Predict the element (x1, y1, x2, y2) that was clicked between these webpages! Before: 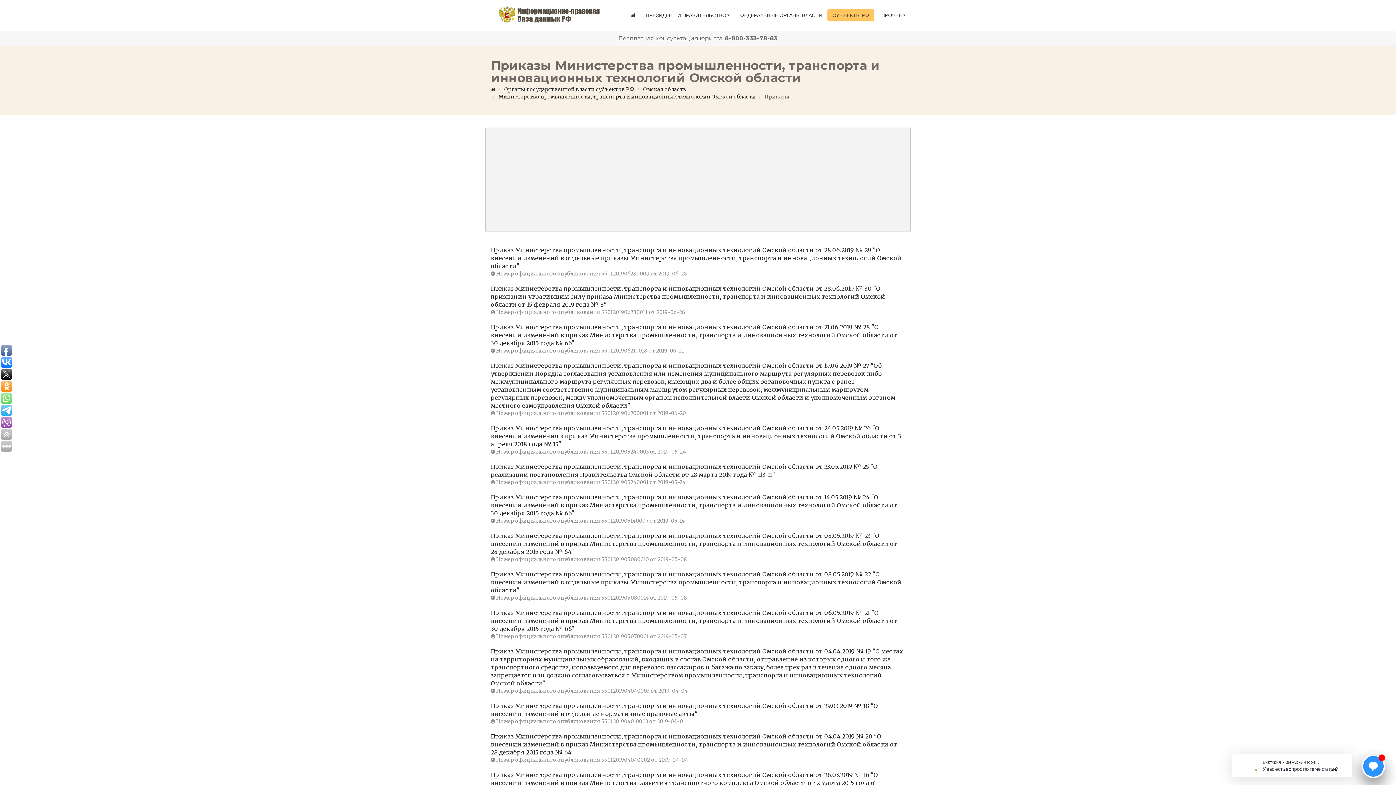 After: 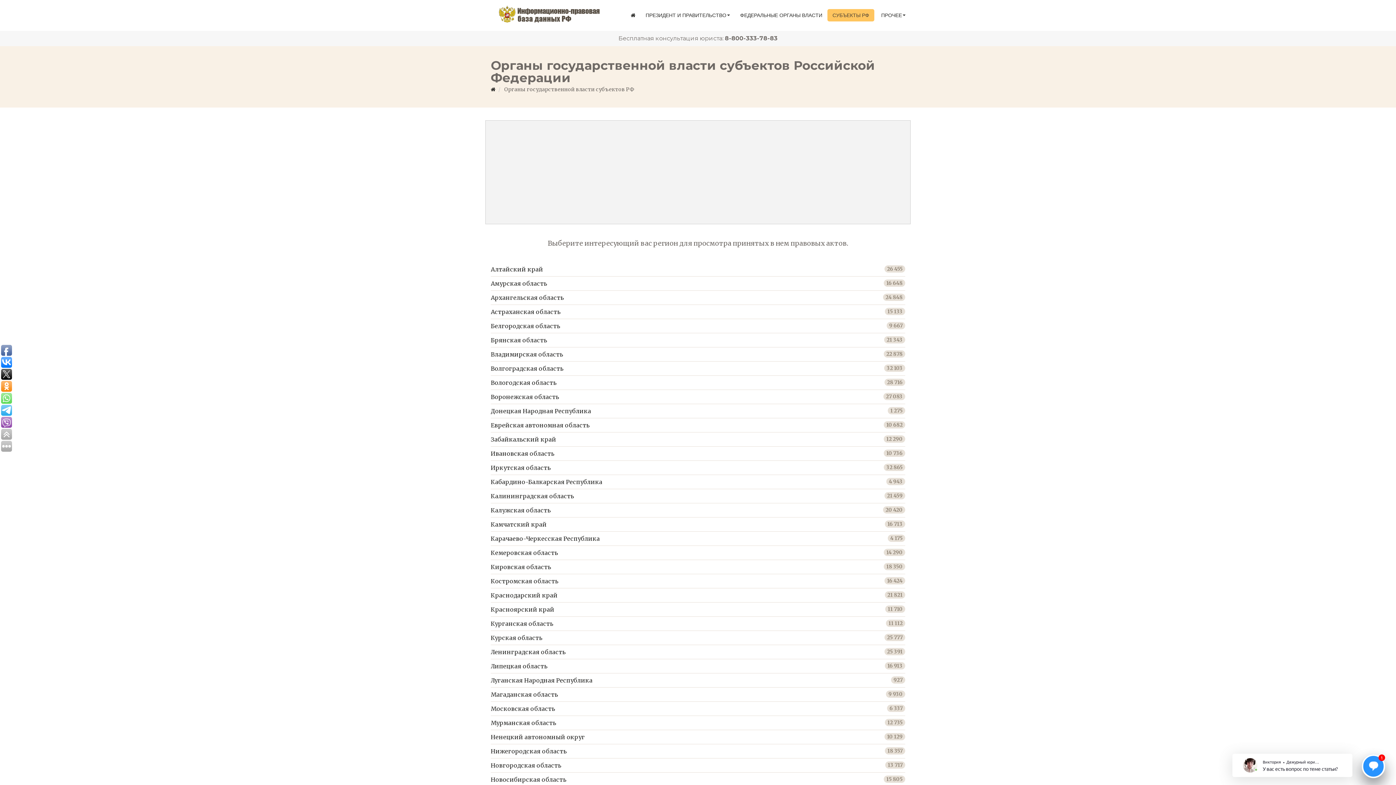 Action: label: Органы государственной власти субъектов РФ bbox: (504, 86, 634, 92)